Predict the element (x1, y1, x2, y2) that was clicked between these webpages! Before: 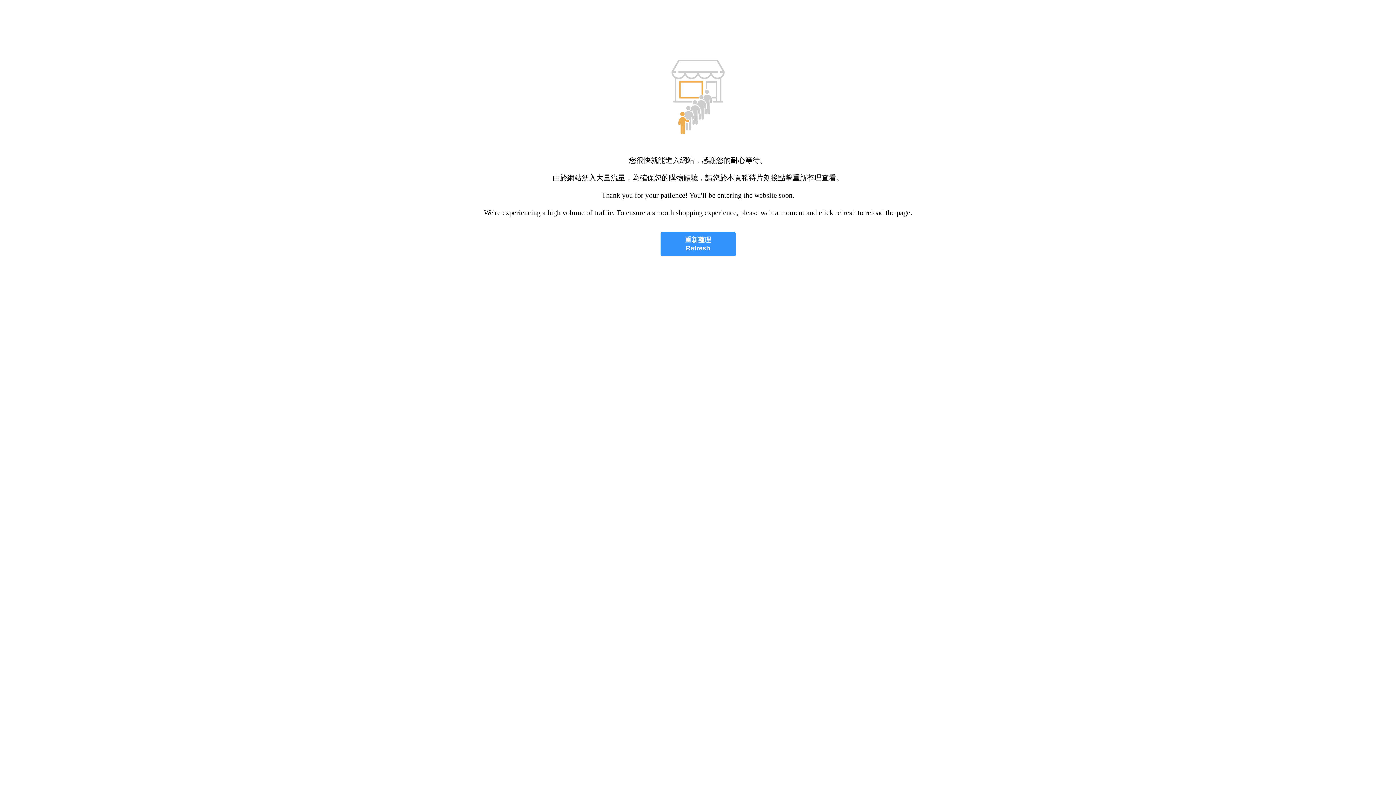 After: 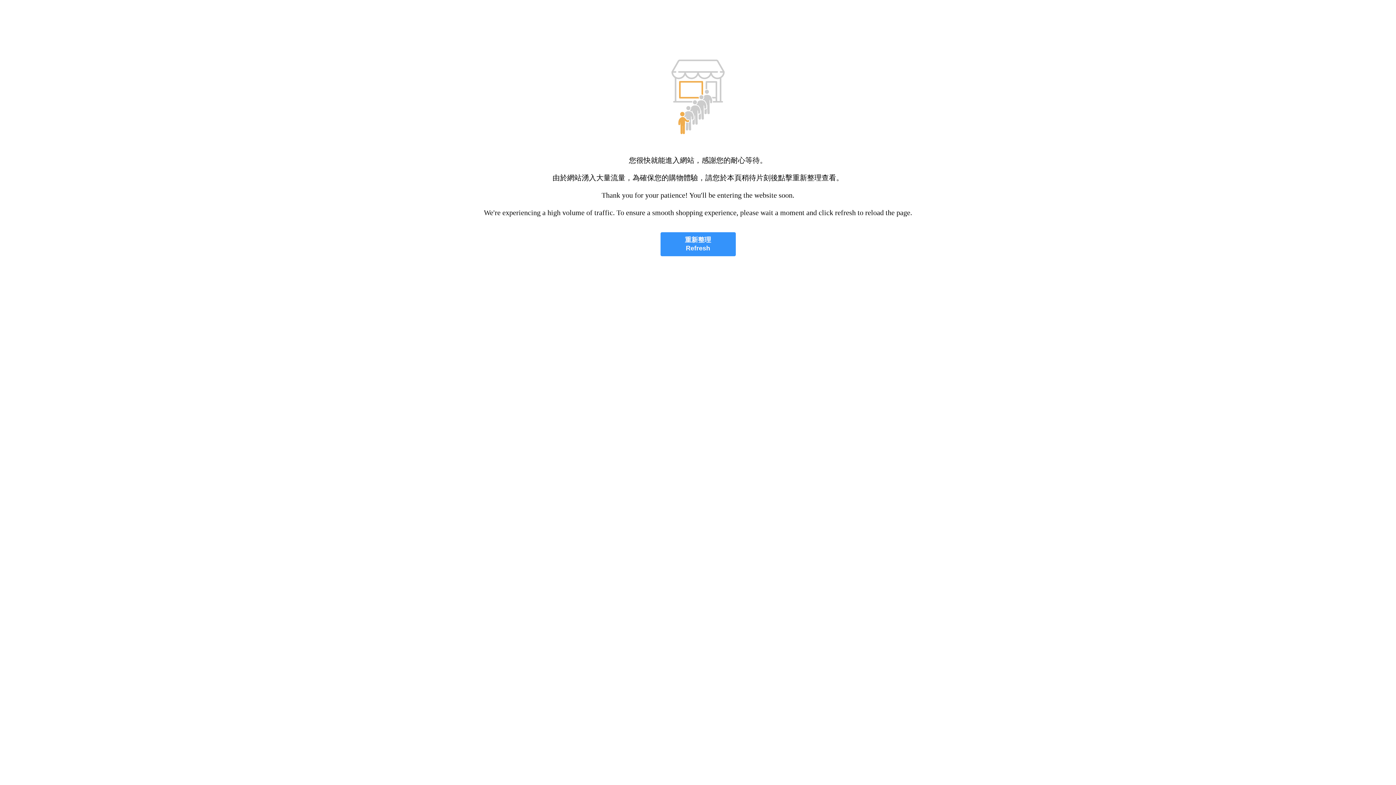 Action: bbox: (660, 232, 735, 256) label: 重新整理
Refresh